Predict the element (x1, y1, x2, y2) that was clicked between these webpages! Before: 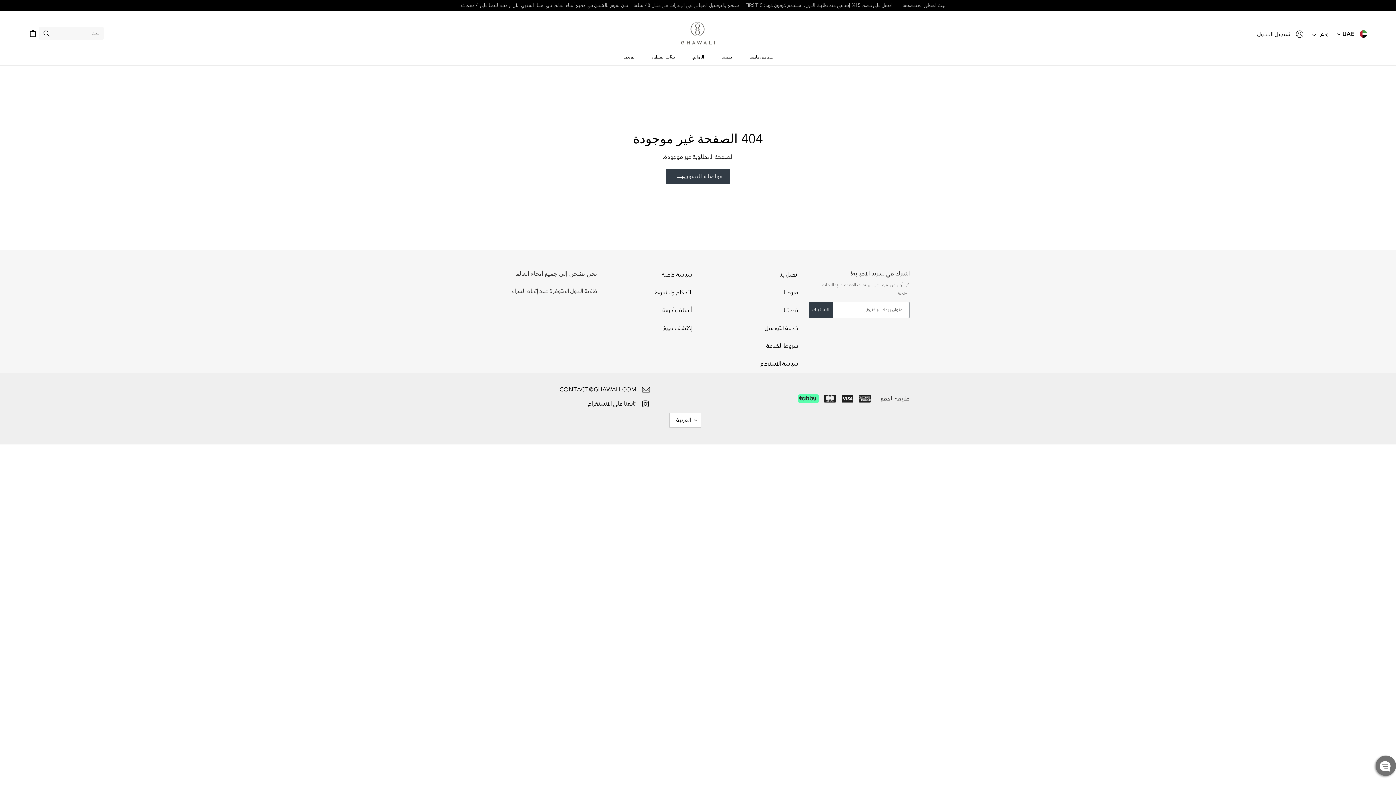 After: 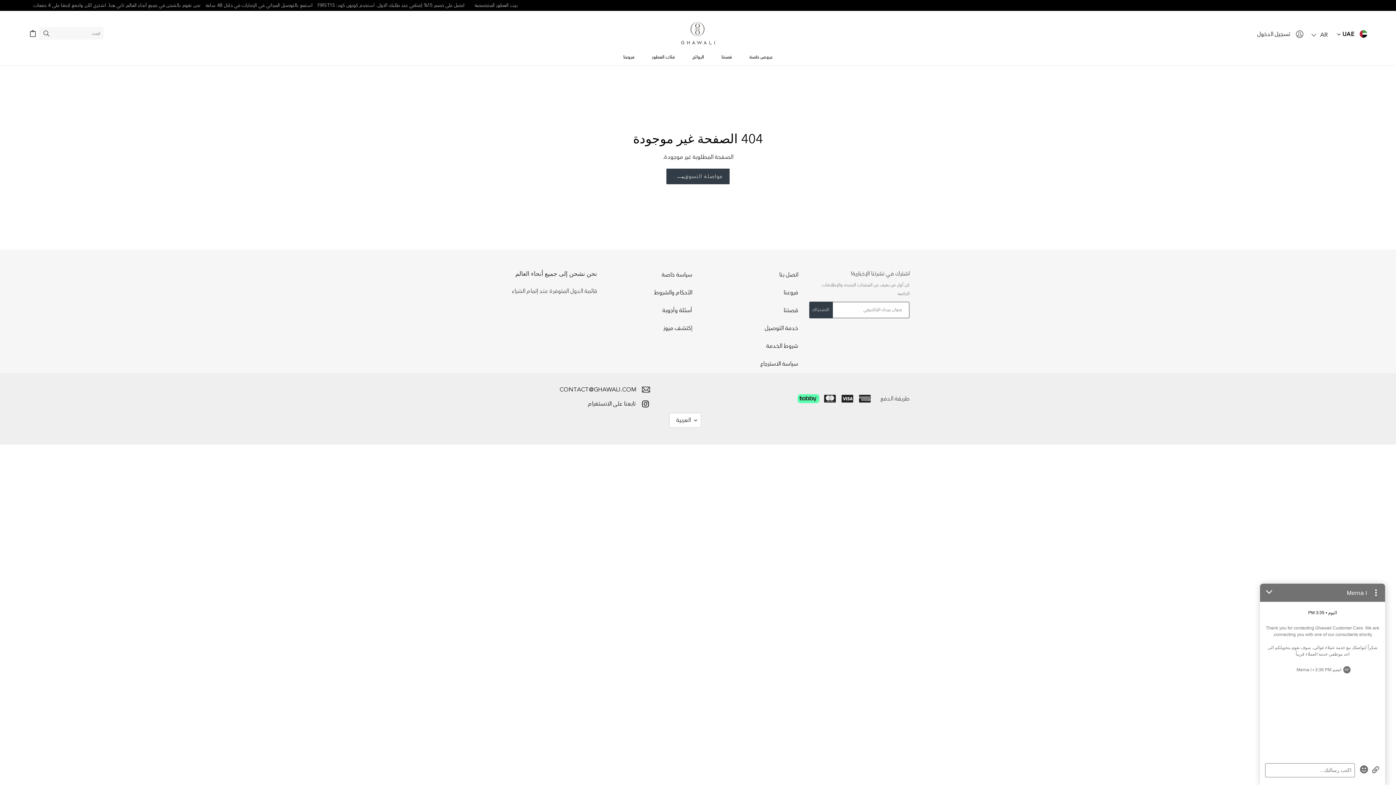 Action: label: مرحبًا، هل لديك سؤال؟ لنبدأ المحادثة. bbox: (1376, 756, 1396, 776)